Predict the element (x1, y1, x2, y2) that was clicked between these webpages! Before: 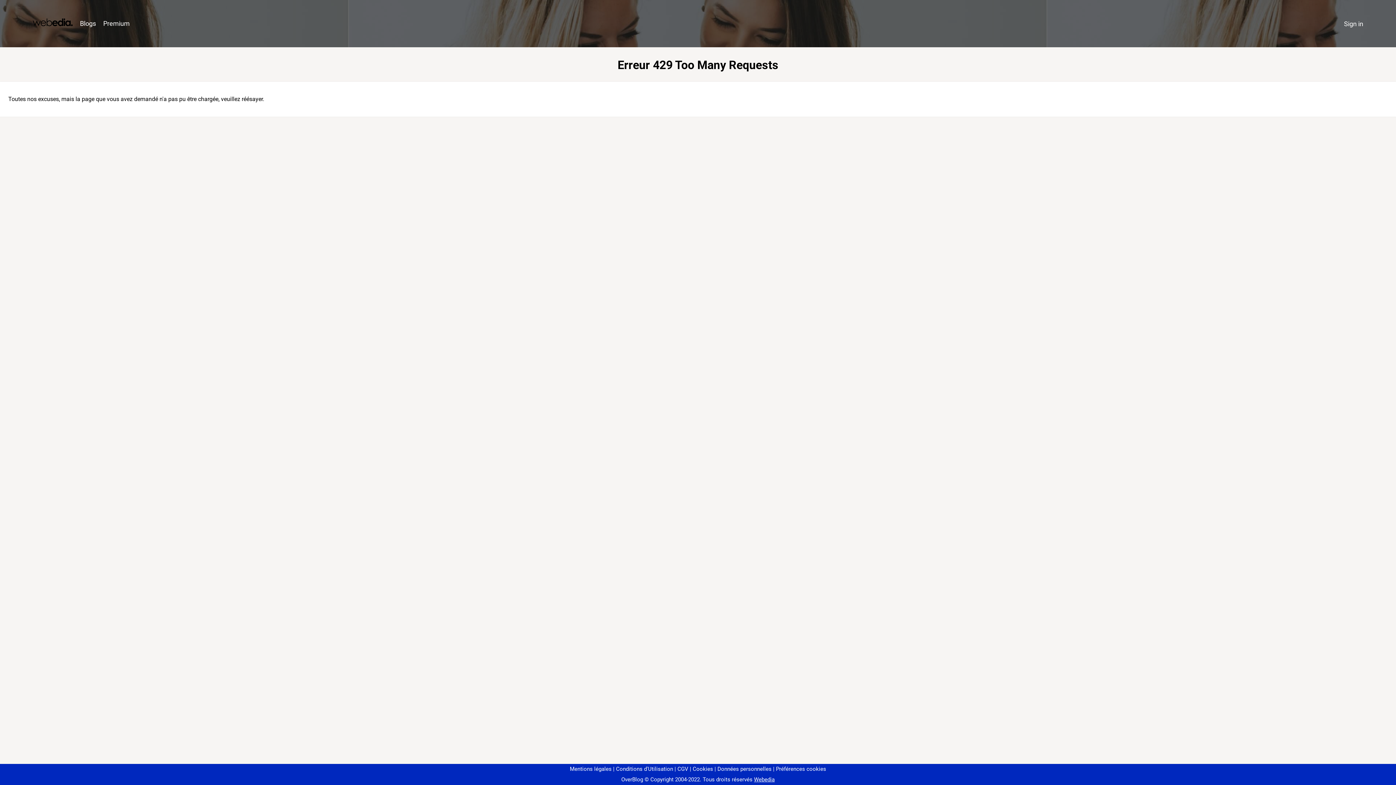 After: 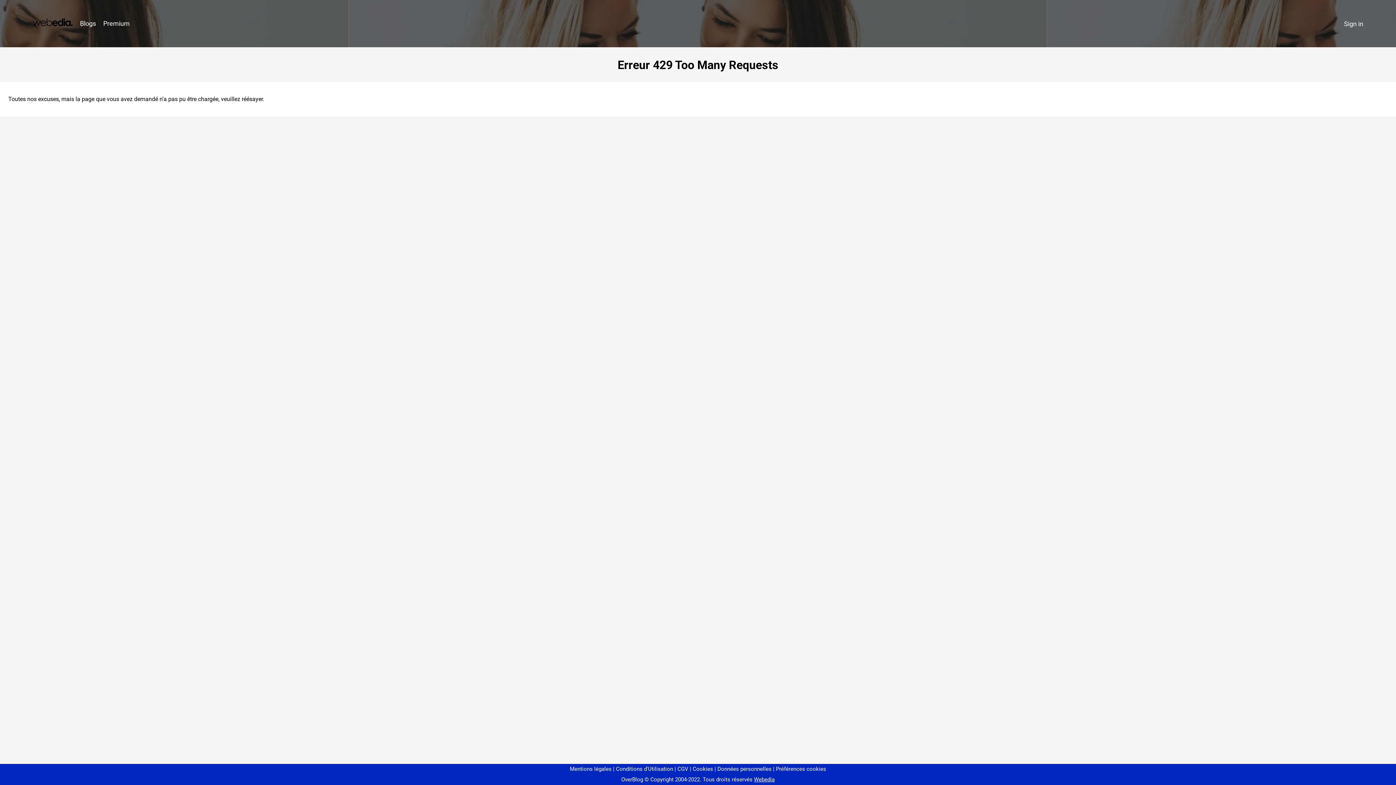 Action: label: Préférences cookies bbox: (773, 766, 826, 772)